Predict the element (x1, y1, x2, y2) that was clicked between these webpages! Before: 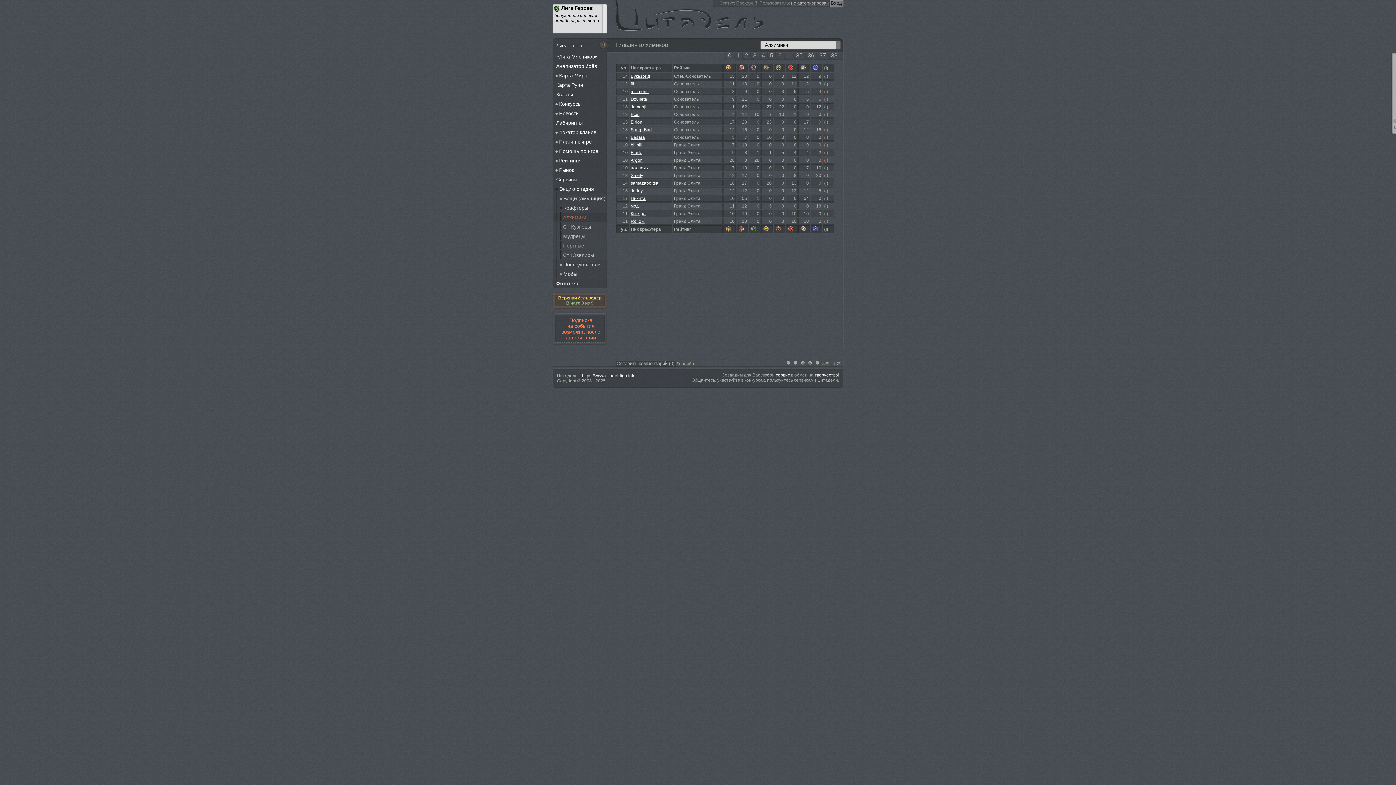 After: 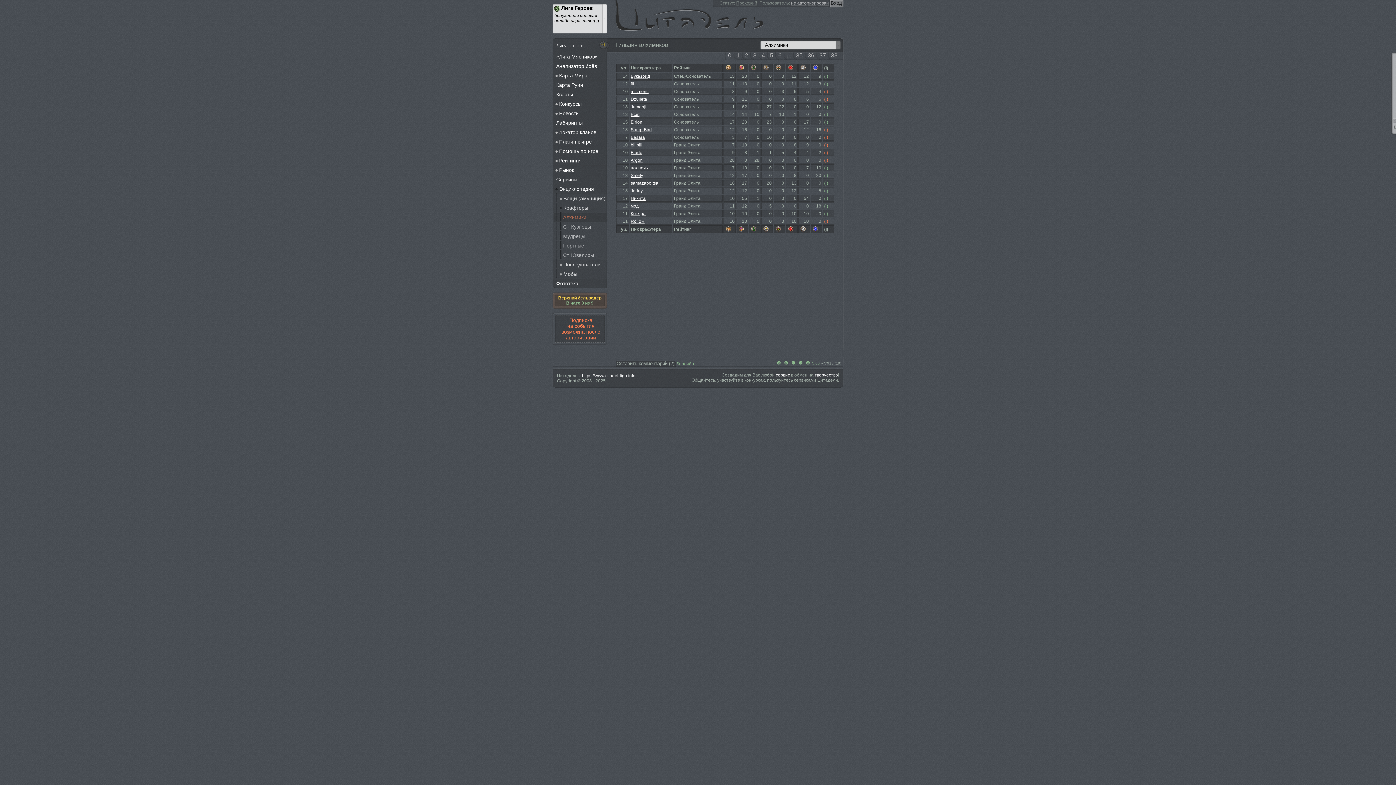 Action: label:  
 
Алхимики bbox: (552, 212, 607, 222)